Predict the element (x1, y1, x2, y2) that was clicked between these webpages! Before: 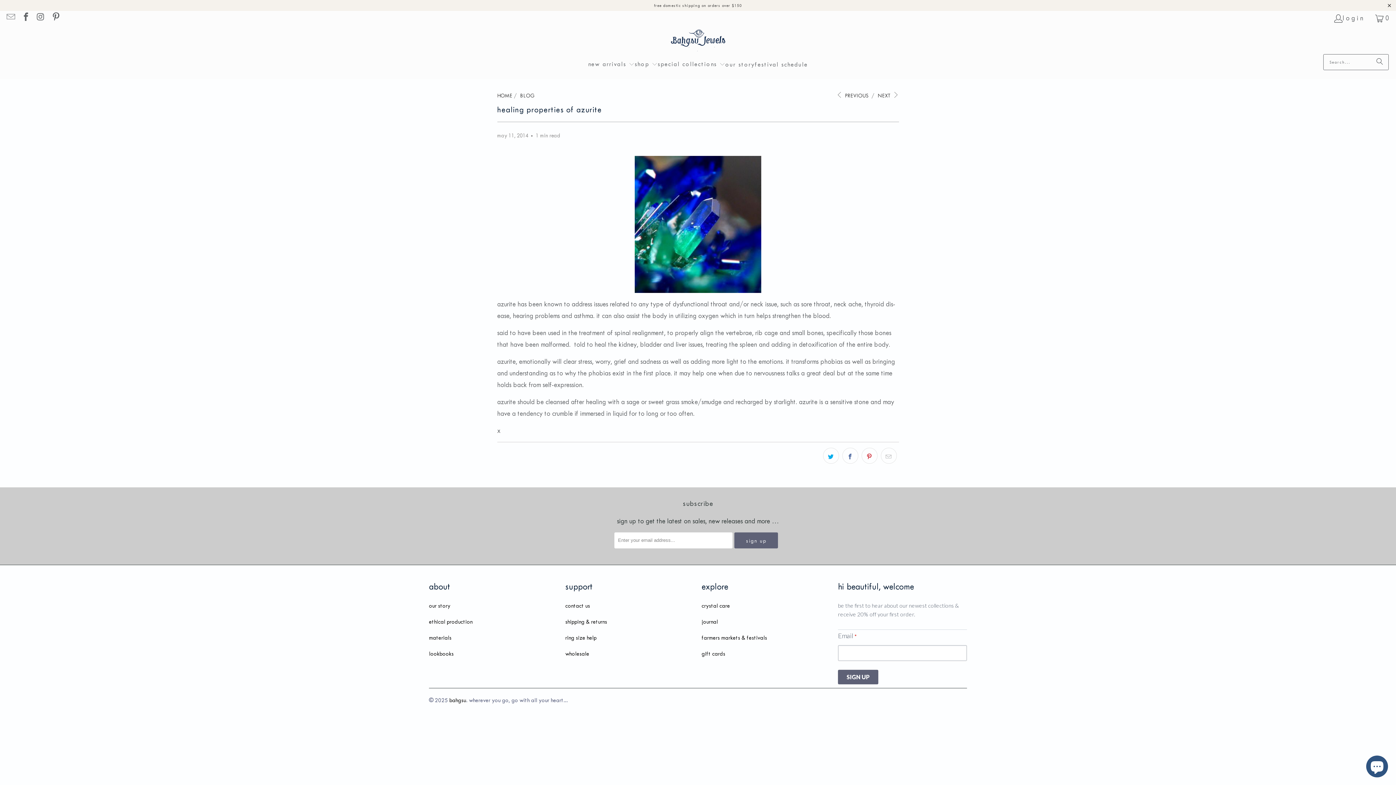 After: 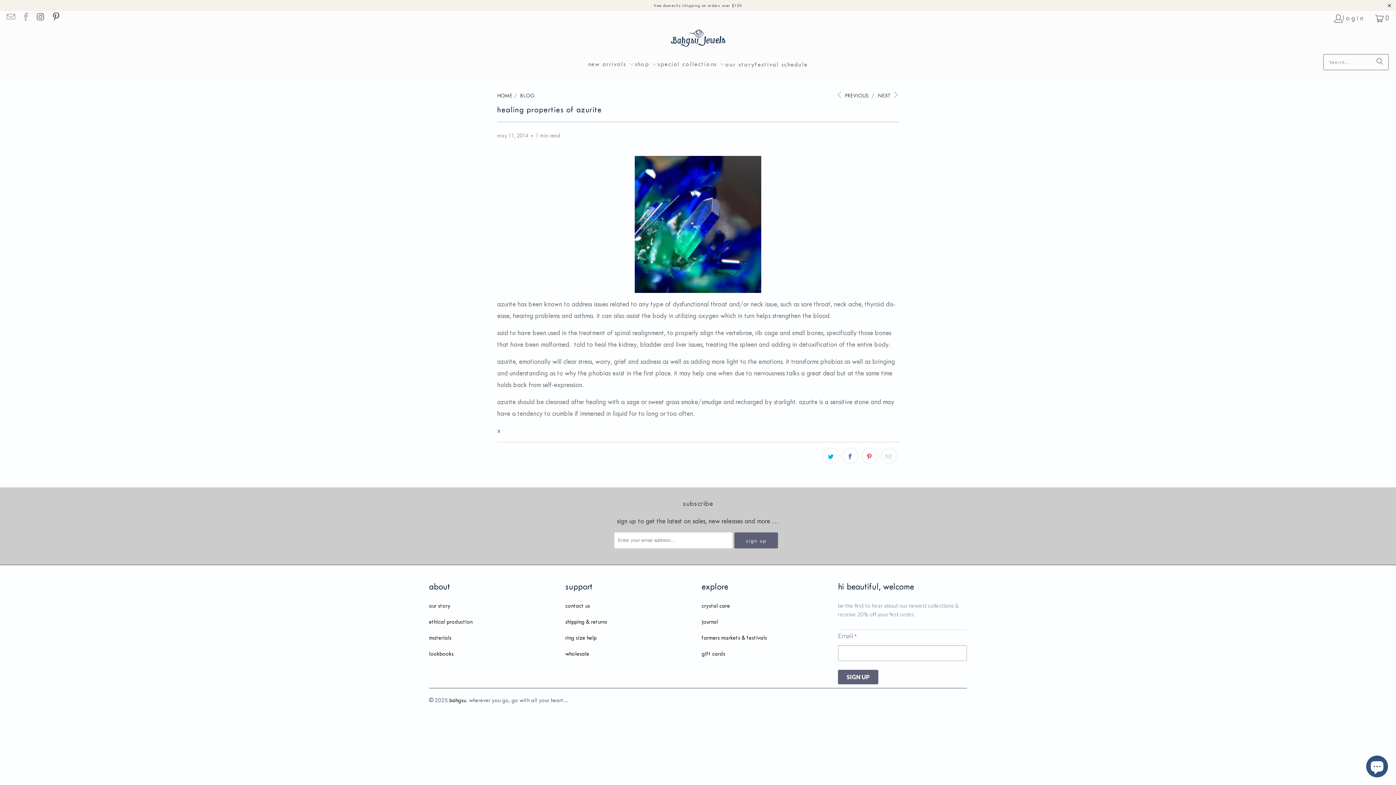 Action: bbox: (20, 14, 30, 22)